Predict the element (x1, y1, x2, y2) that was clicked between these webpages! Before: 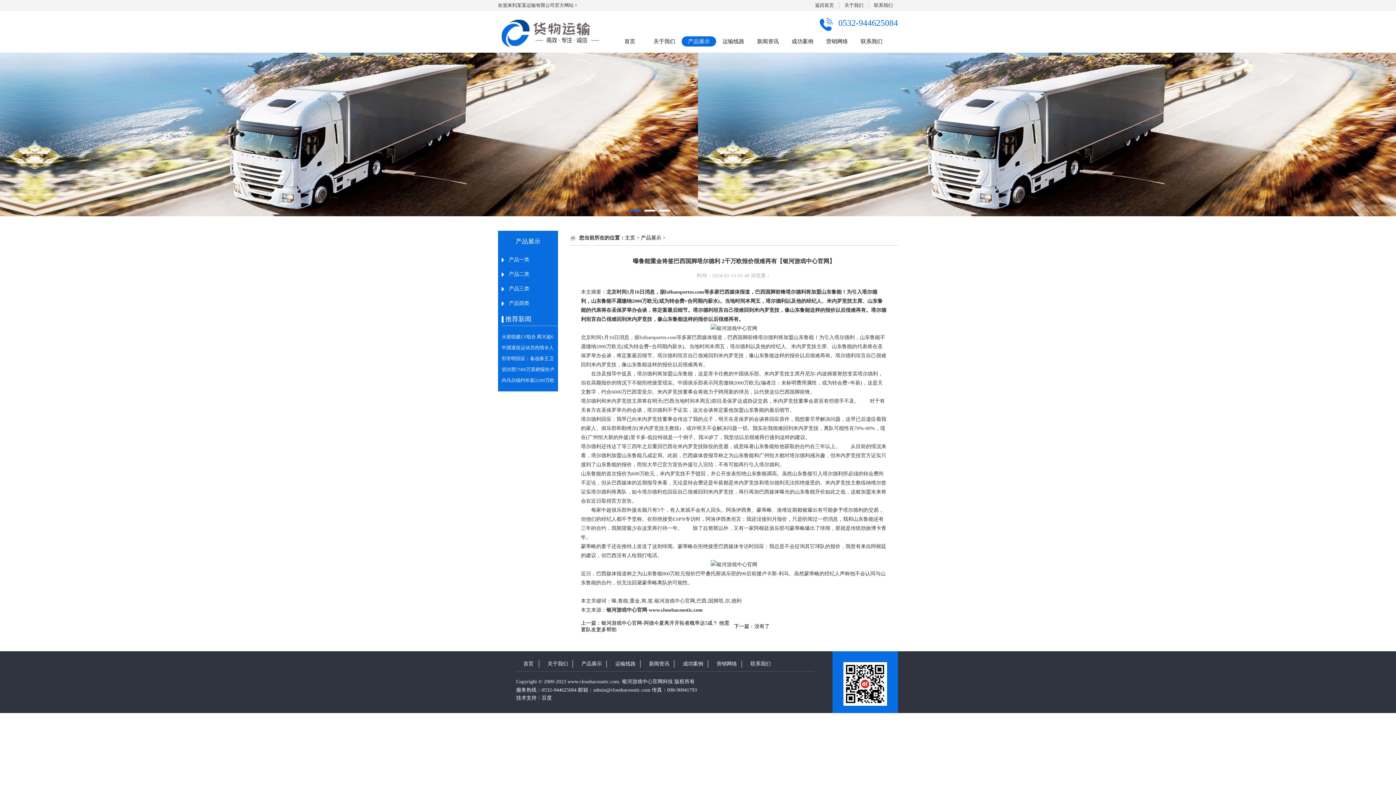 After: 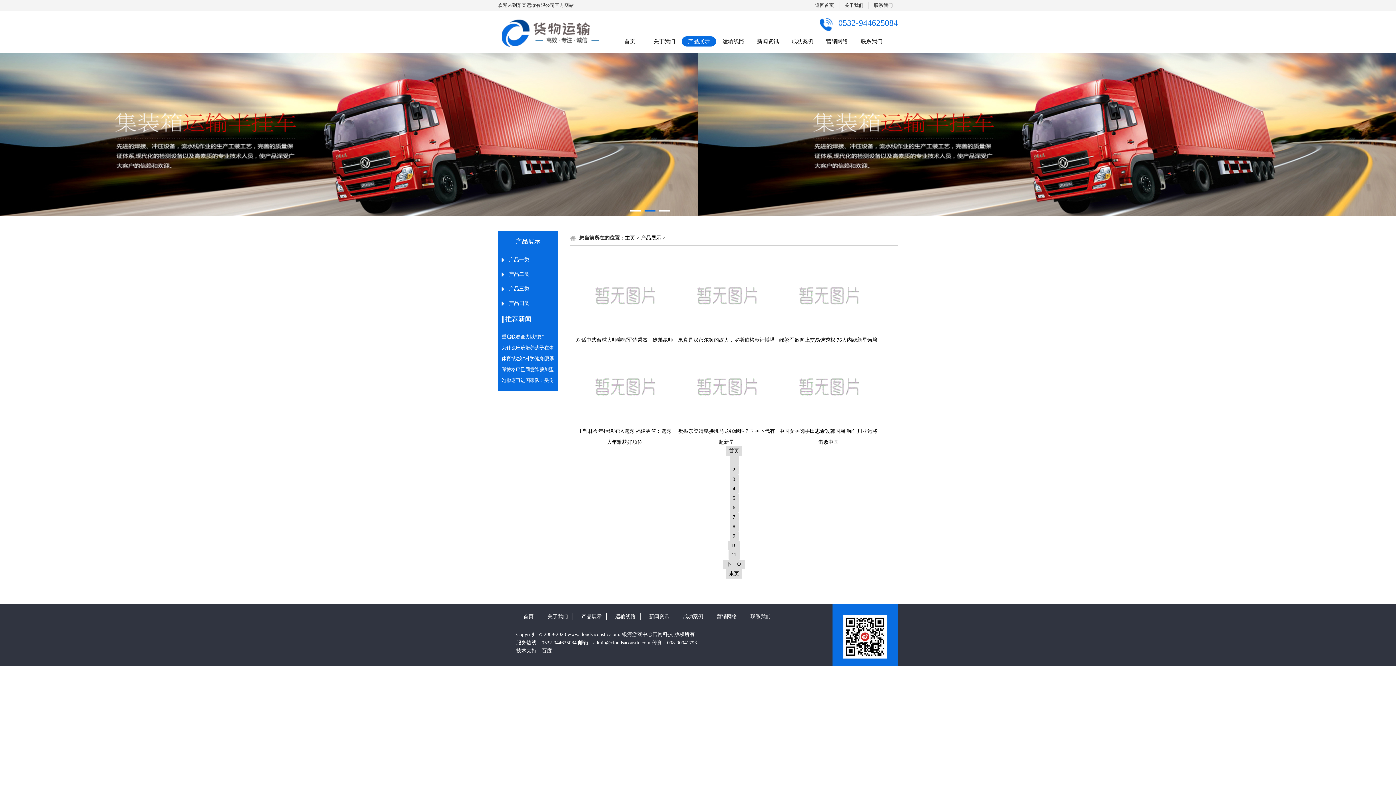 Action: label: 产品展示 bbox: (681, 36, 716, 46)